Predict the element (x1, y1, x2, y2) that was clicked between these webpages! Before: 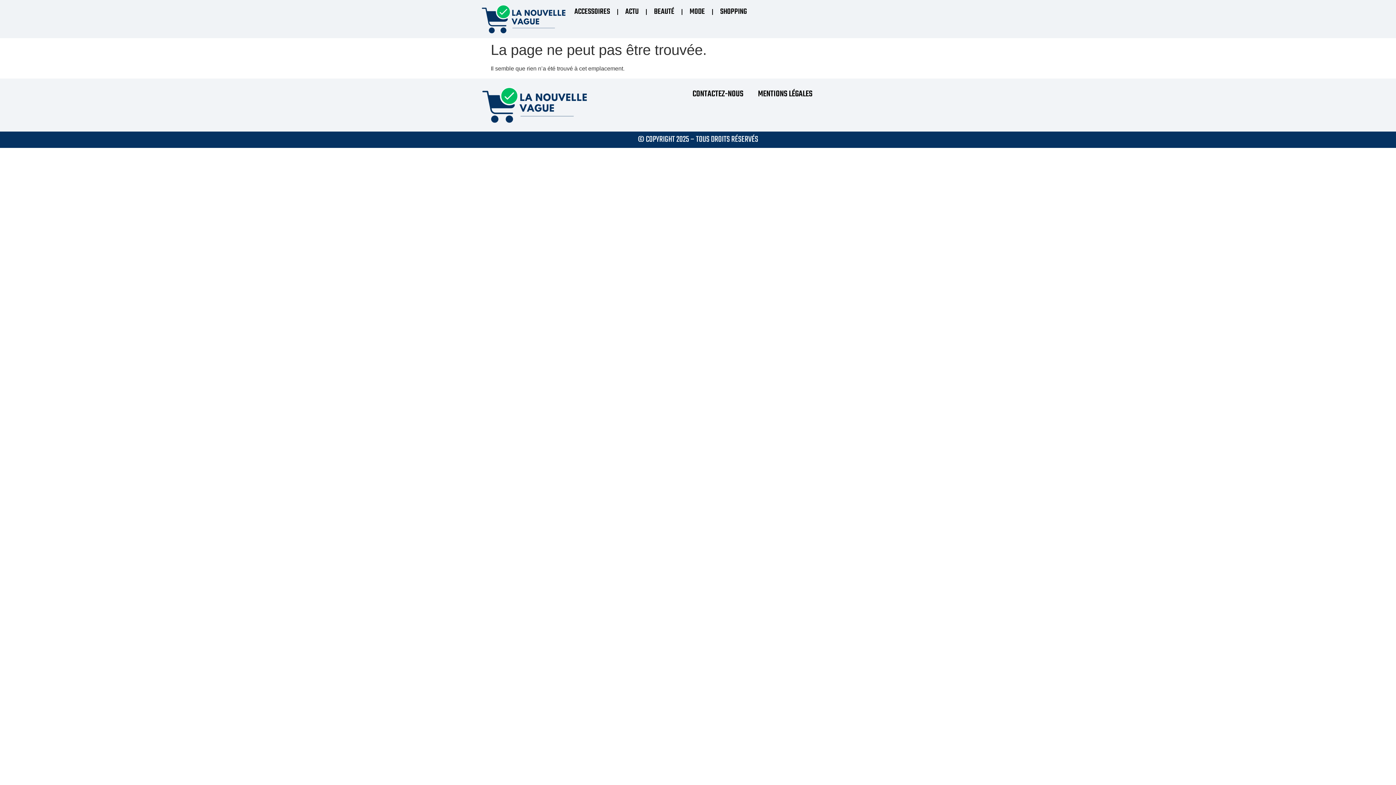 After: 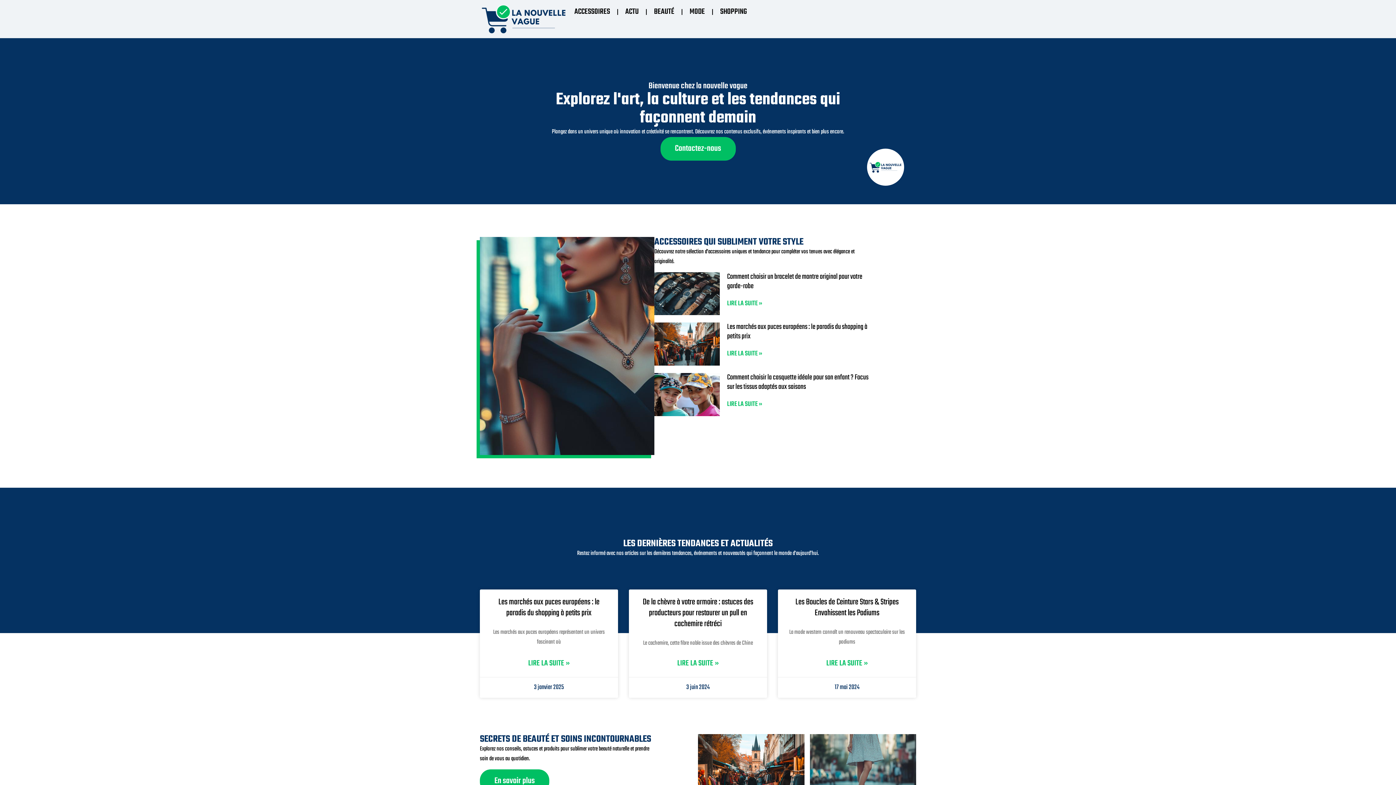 Action: bbox: (480, 3, 567, 34)